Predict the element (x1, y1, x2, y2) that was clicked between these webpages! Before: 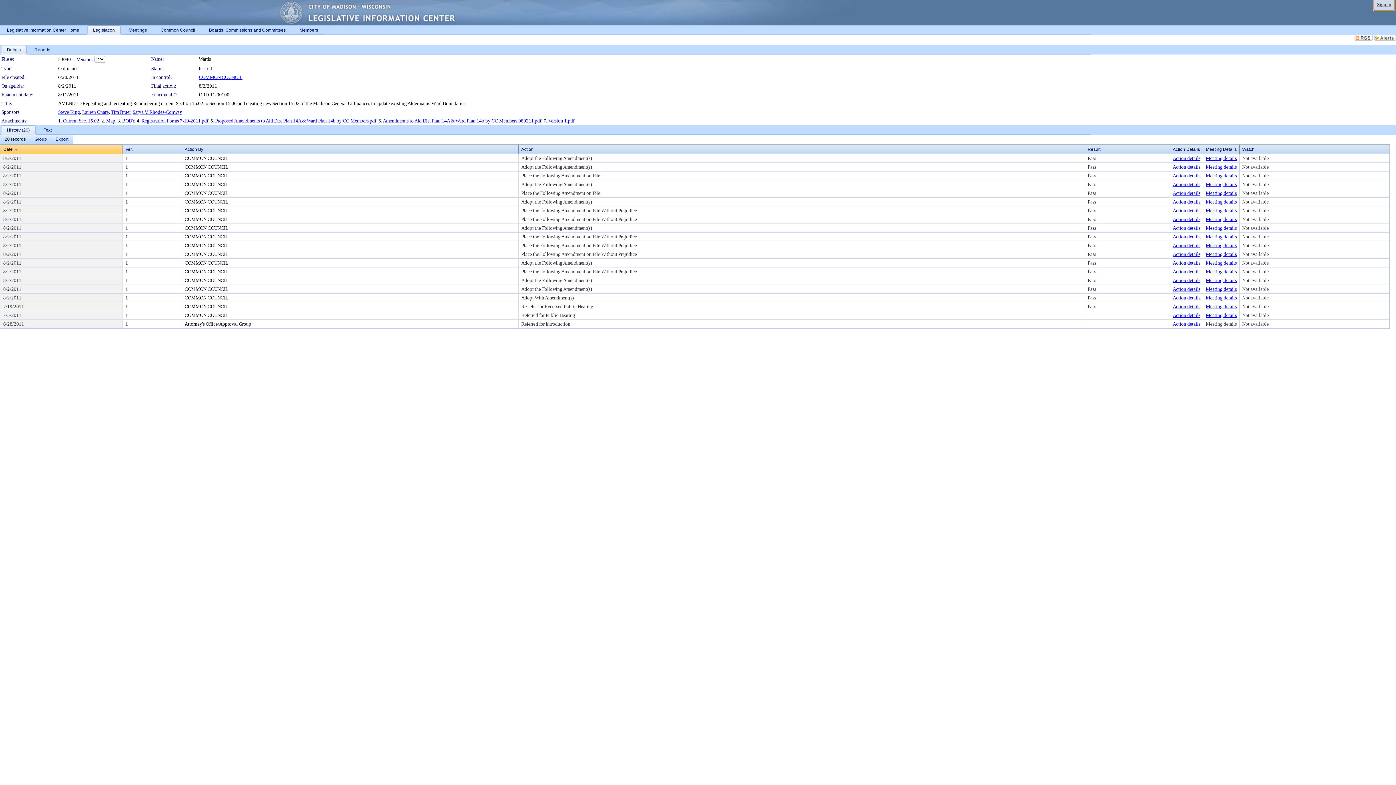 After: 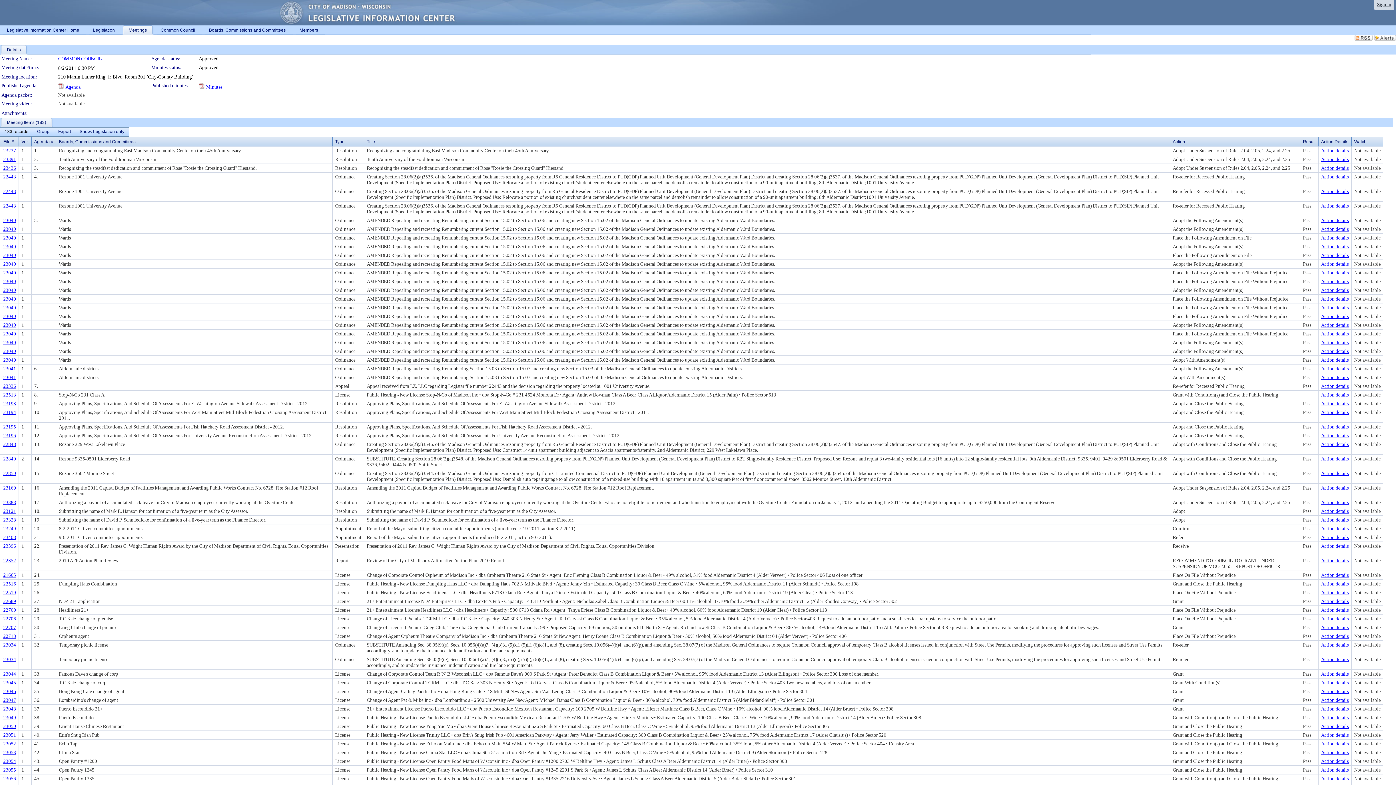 Action: bbox: (1206, 199, 1237, 204) label: Meeting details